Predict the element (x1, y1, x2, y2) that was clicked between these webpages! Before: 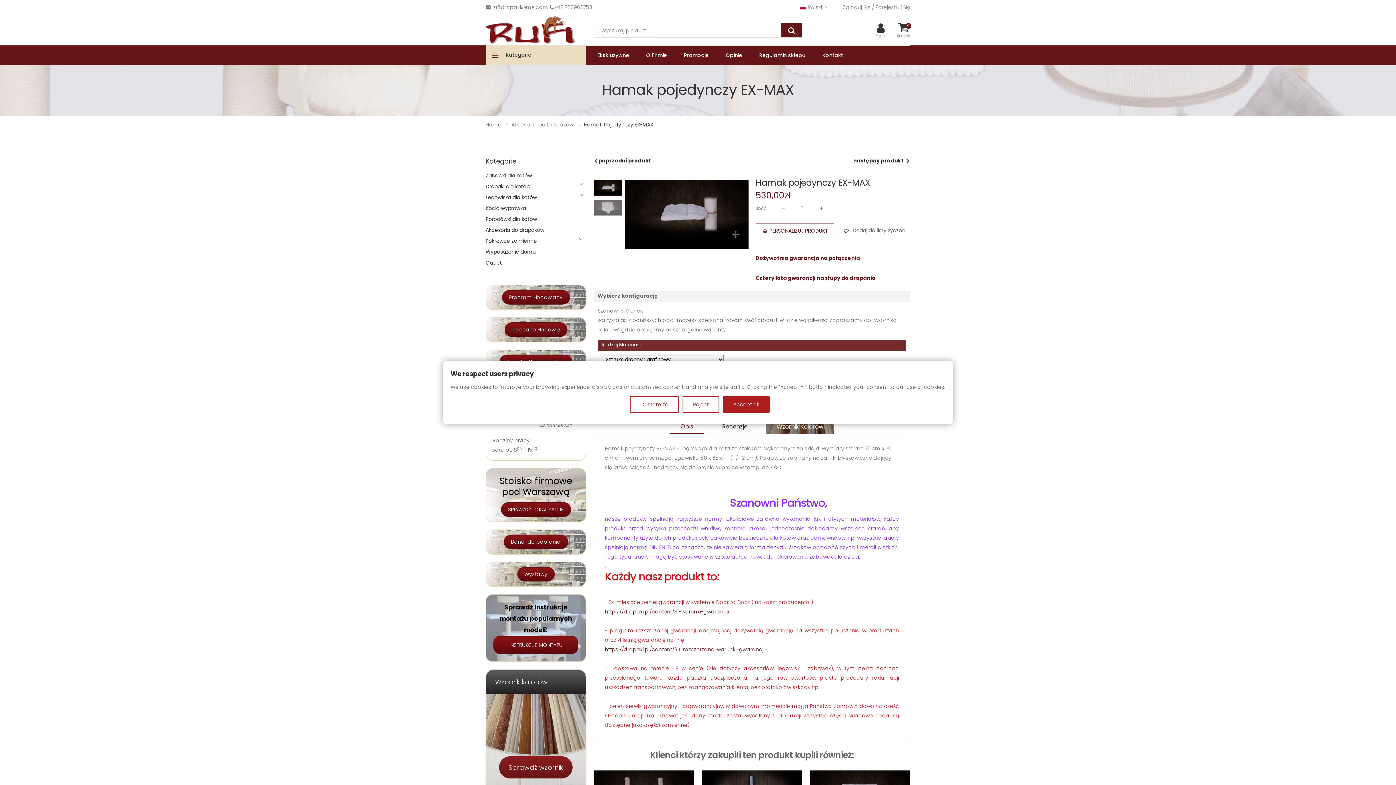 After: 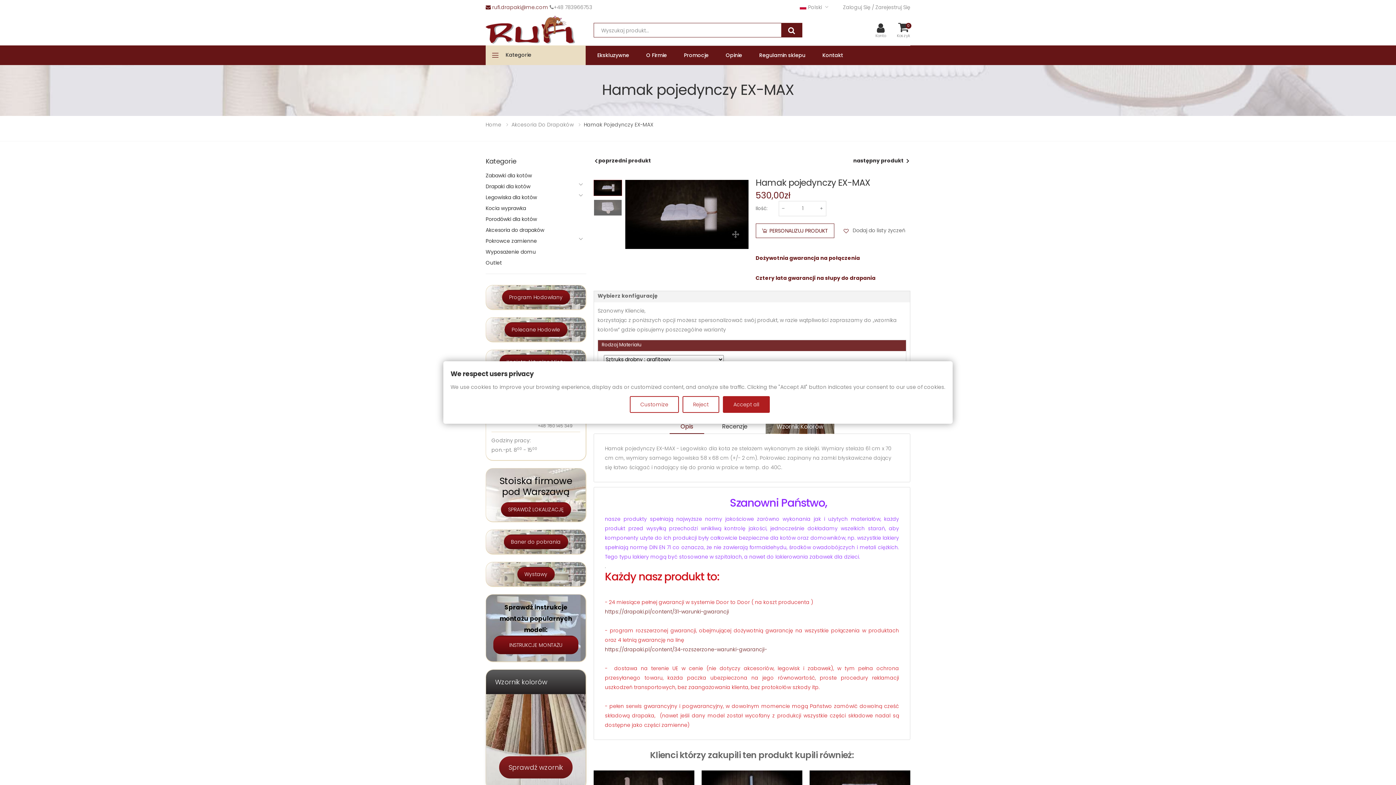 Action: label:  rufi.drapaki@me.com  bbox: (485, 3, 549, 10)